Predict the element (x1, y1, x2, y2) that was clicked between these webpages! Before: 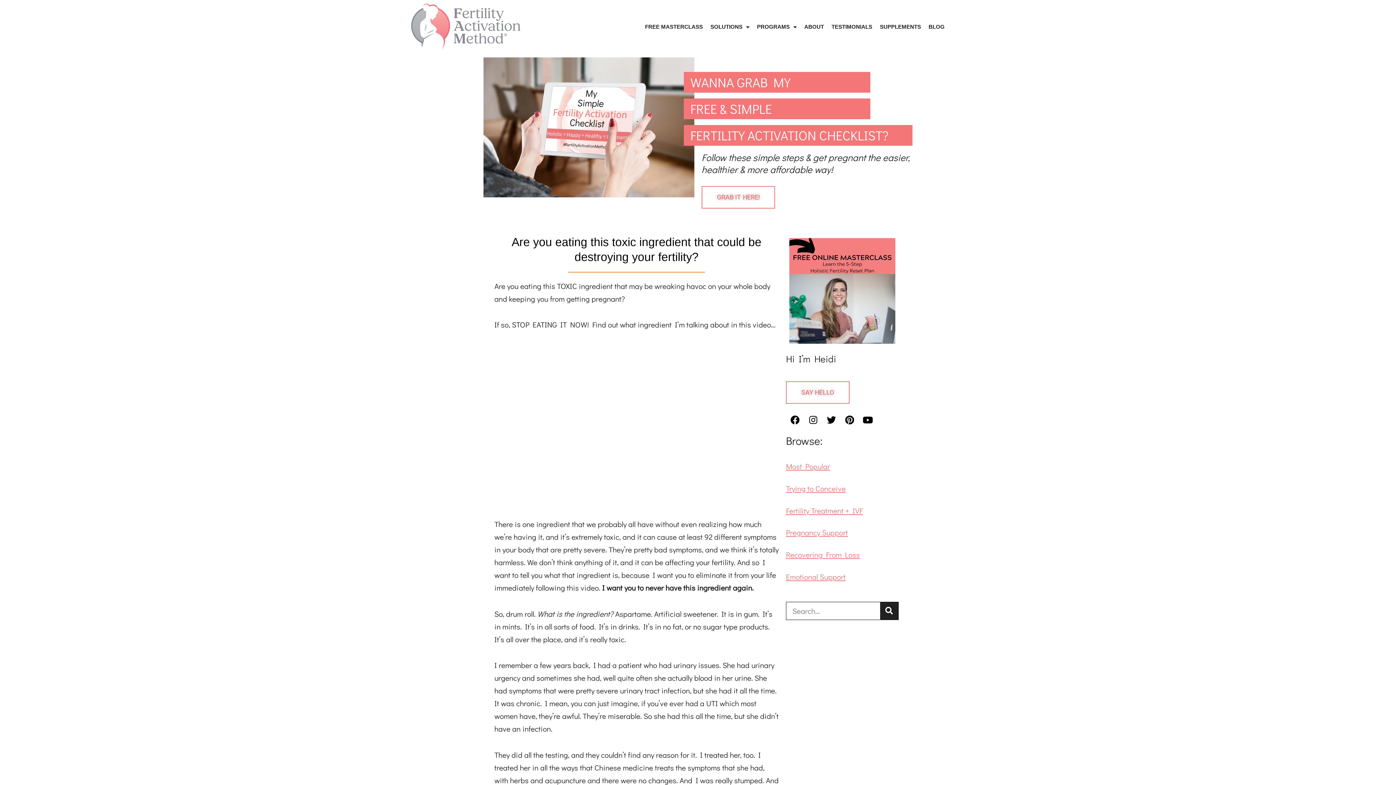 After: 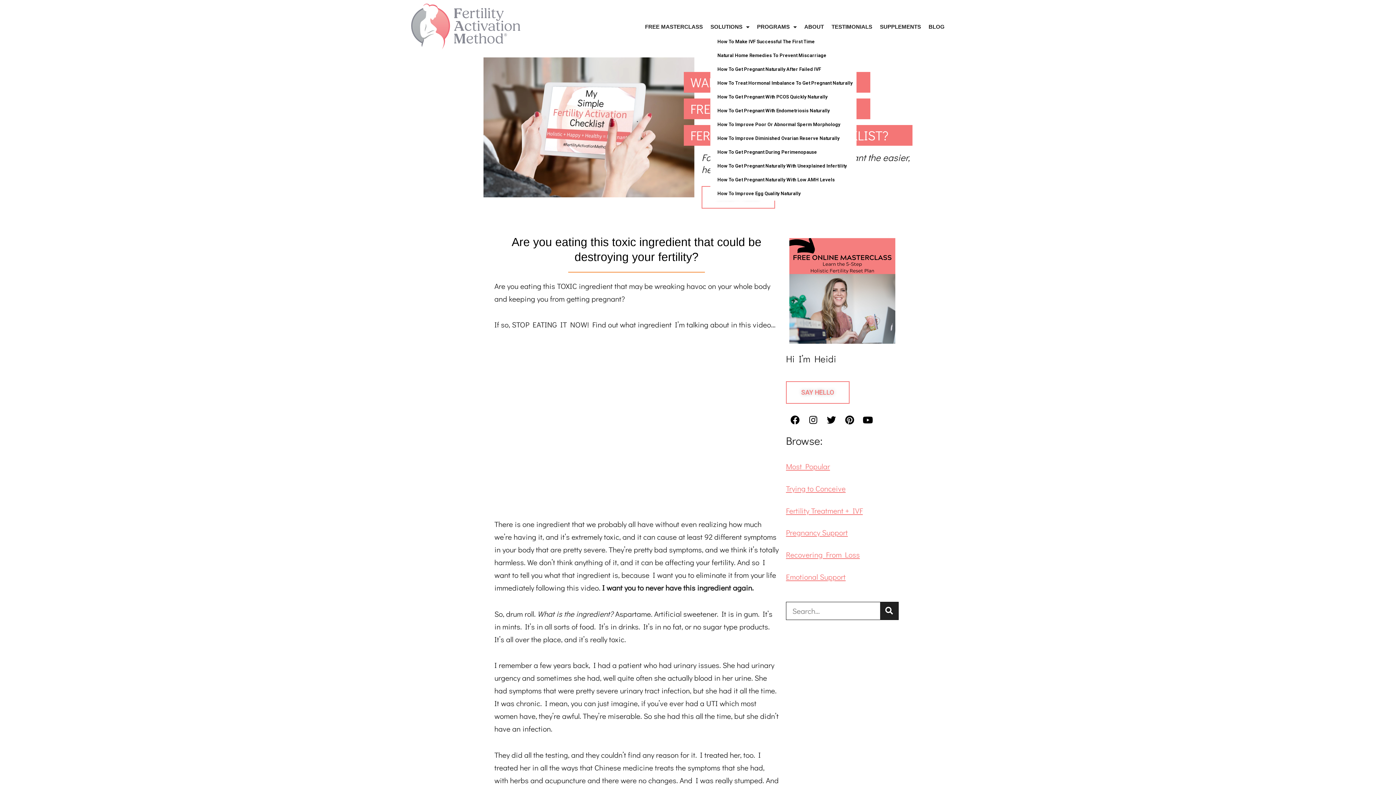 Action: label: SOLUTIONS bbox: (710, 5, 749, 48)